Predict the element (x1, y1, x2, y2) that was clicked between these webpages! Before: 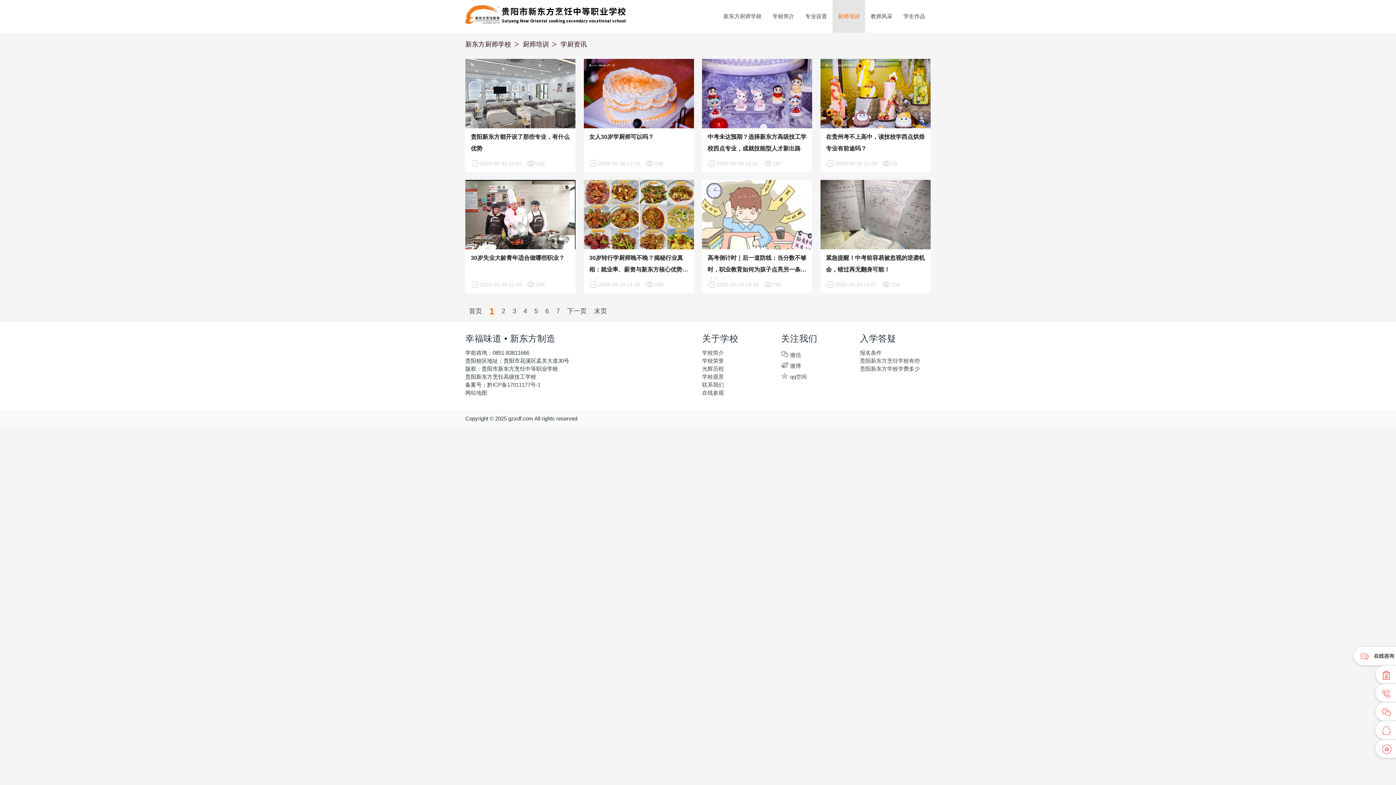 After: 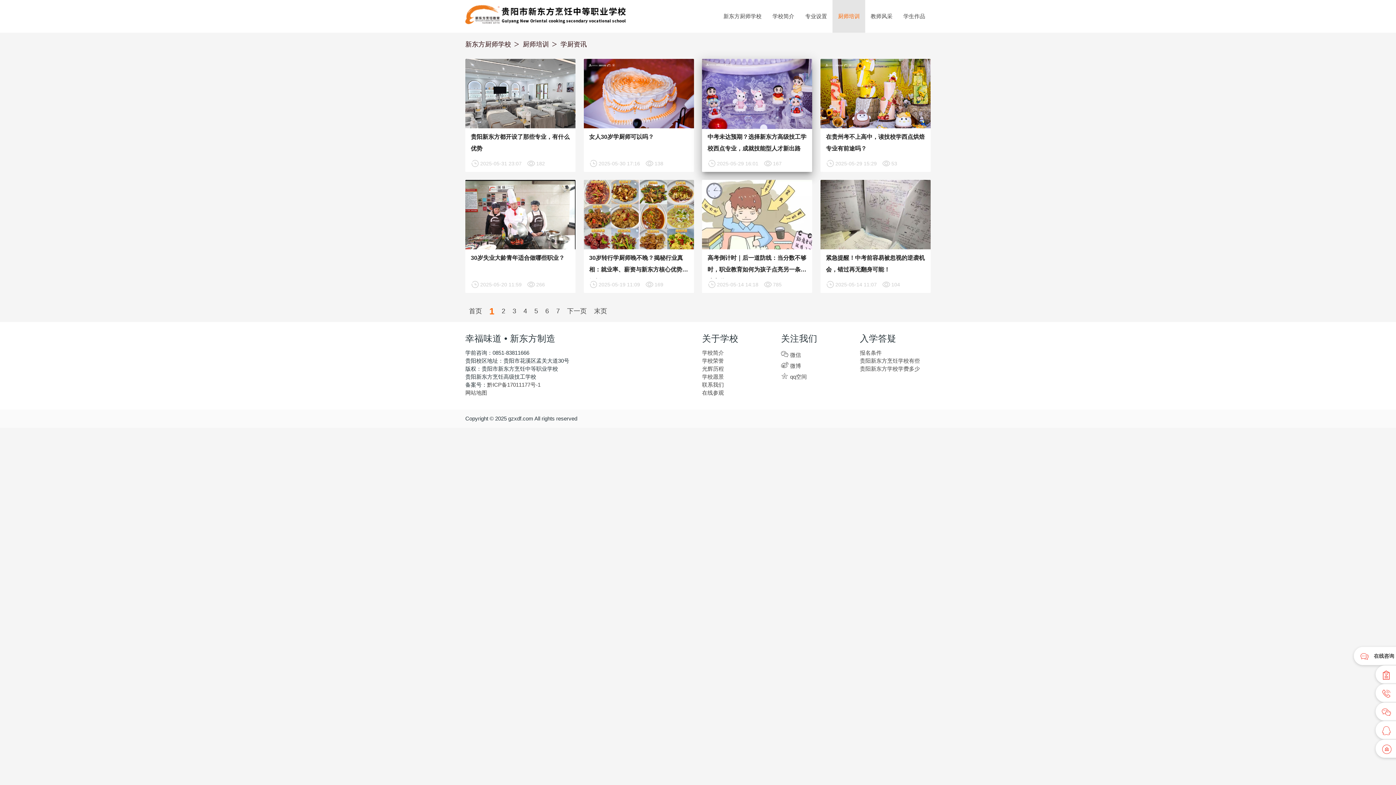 Action: bbox: (702, 58, 812, 128)